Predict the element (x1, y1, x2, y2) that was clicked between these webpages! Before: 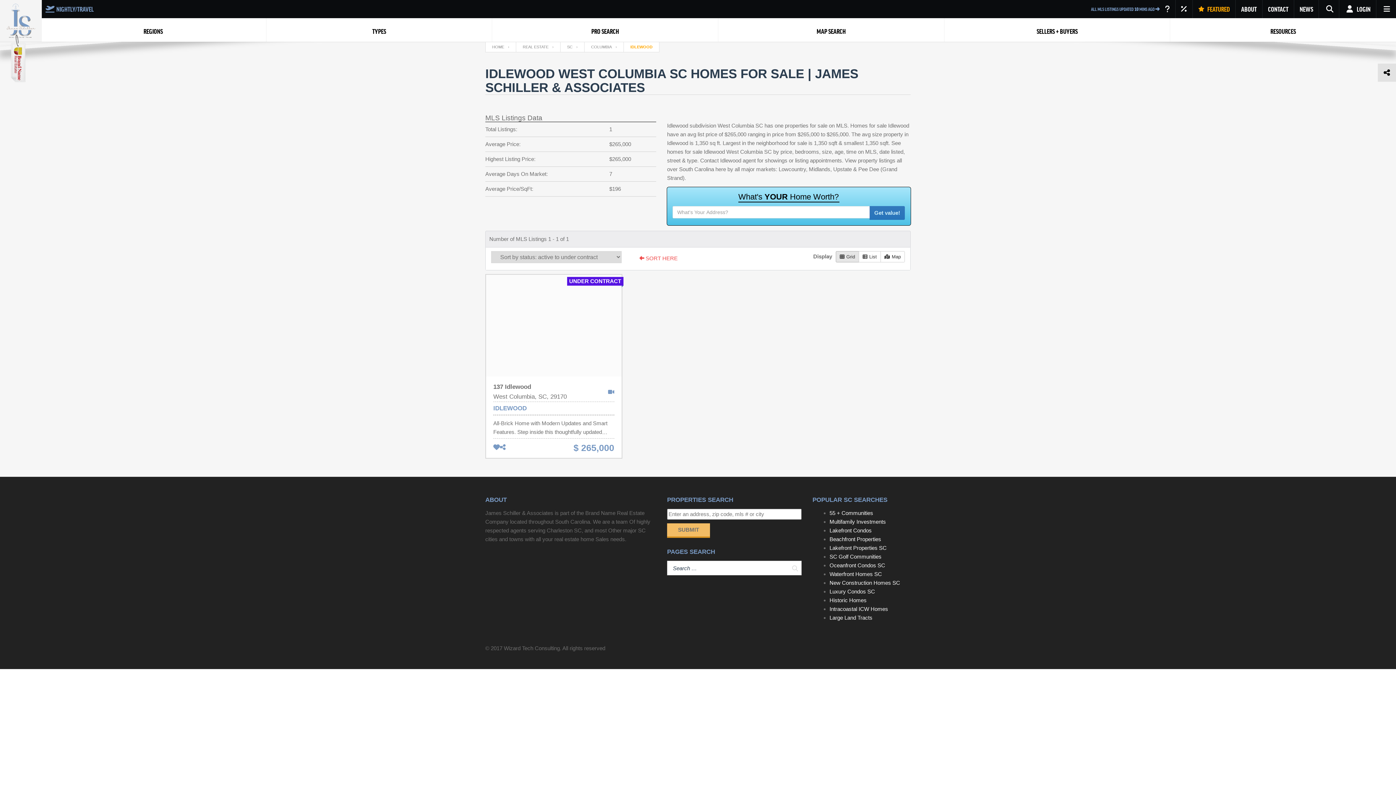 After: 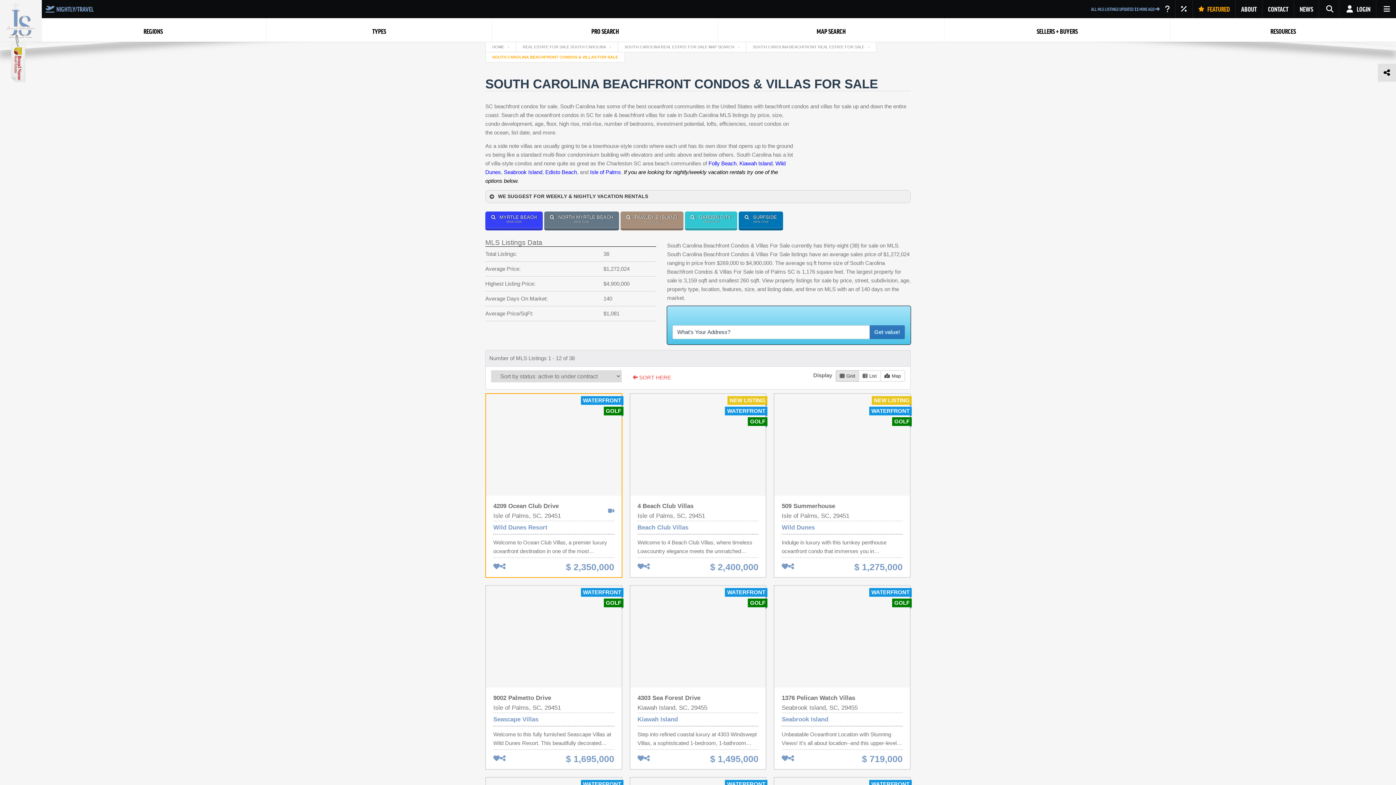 Action: label: Oceanfront Condos SC bbox: (829, 562, 885, 568)